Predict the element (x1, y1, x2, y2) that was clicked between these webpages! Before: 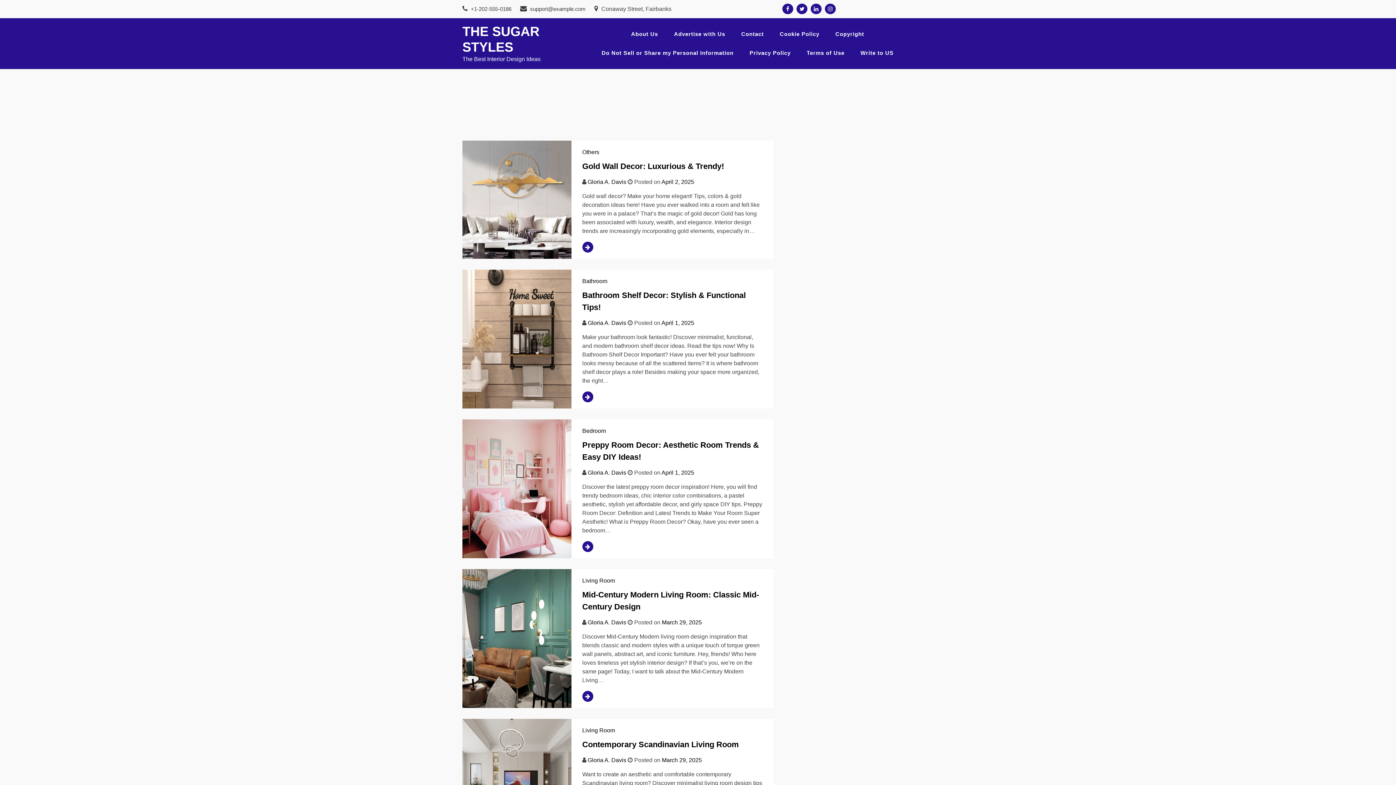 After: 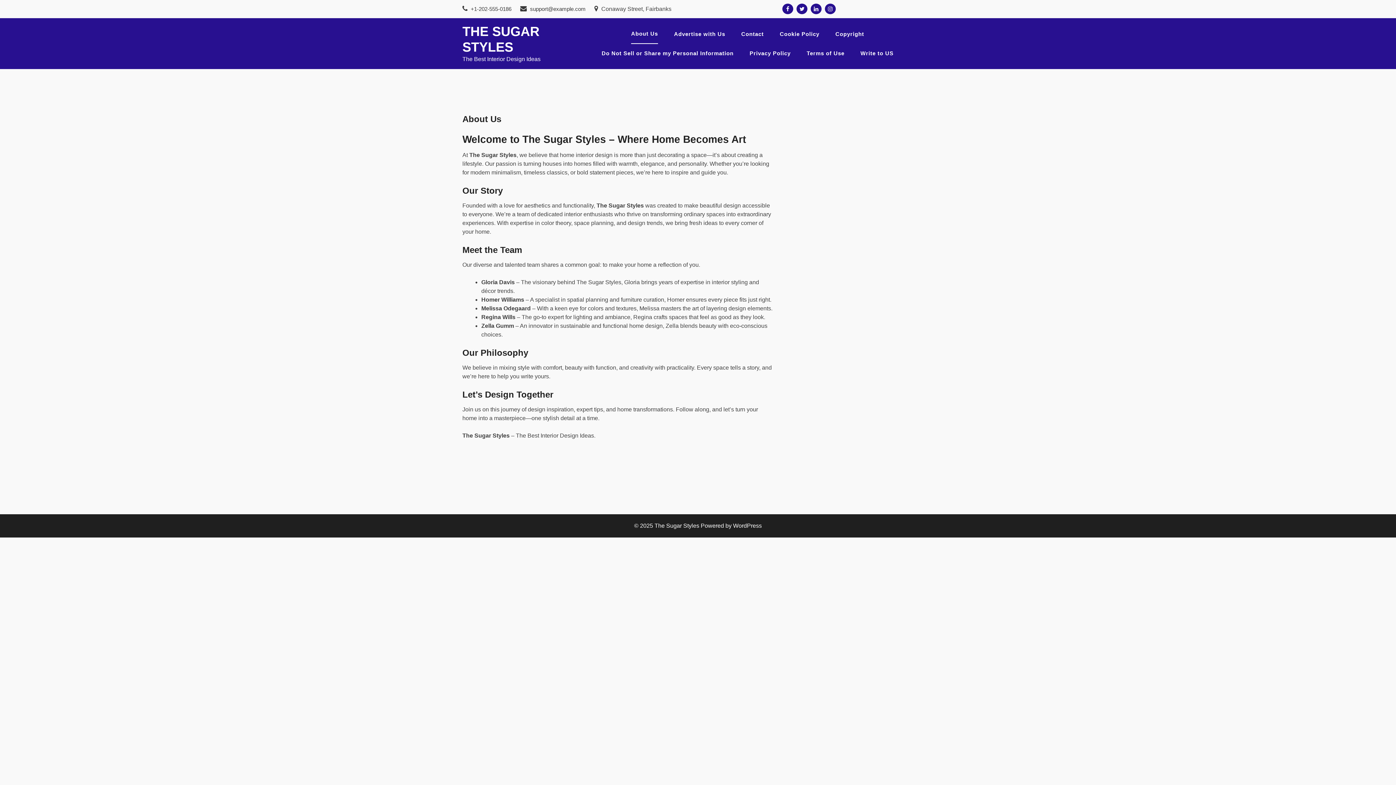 Action: label: About Us bbox: (631, 24, 658, 43)